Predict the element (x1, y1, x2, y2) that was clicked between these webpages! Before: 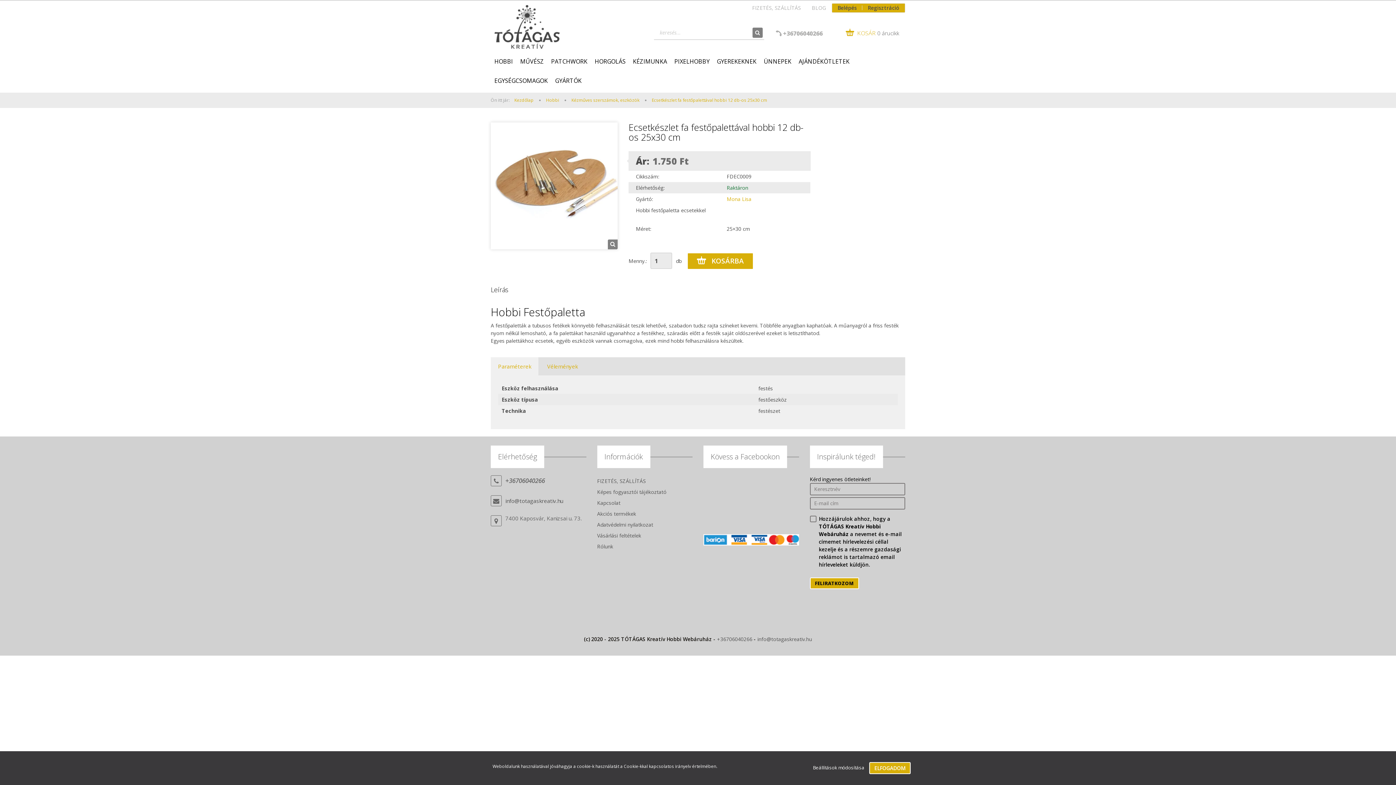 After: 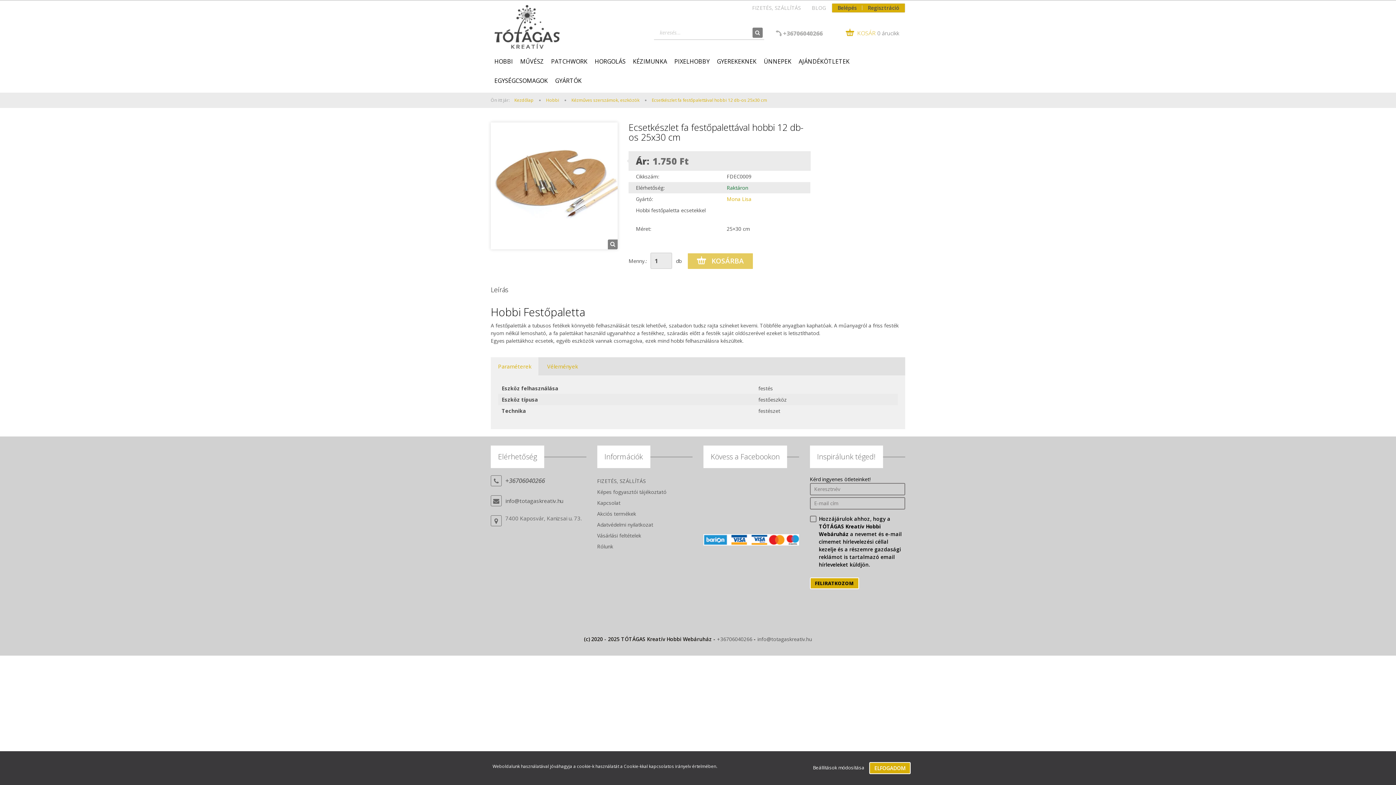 Action: label:  +36706040266 bbox: (781, 29, 822, 37)